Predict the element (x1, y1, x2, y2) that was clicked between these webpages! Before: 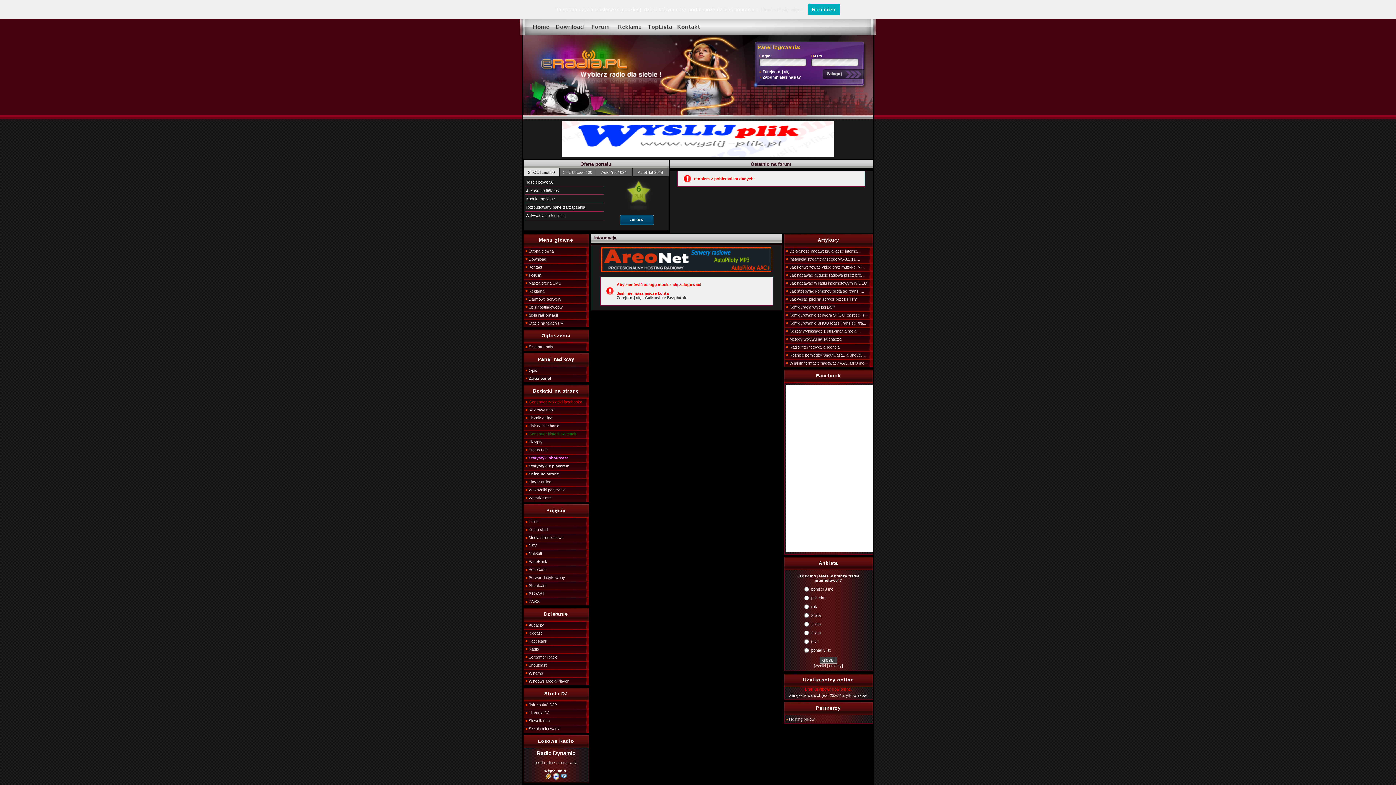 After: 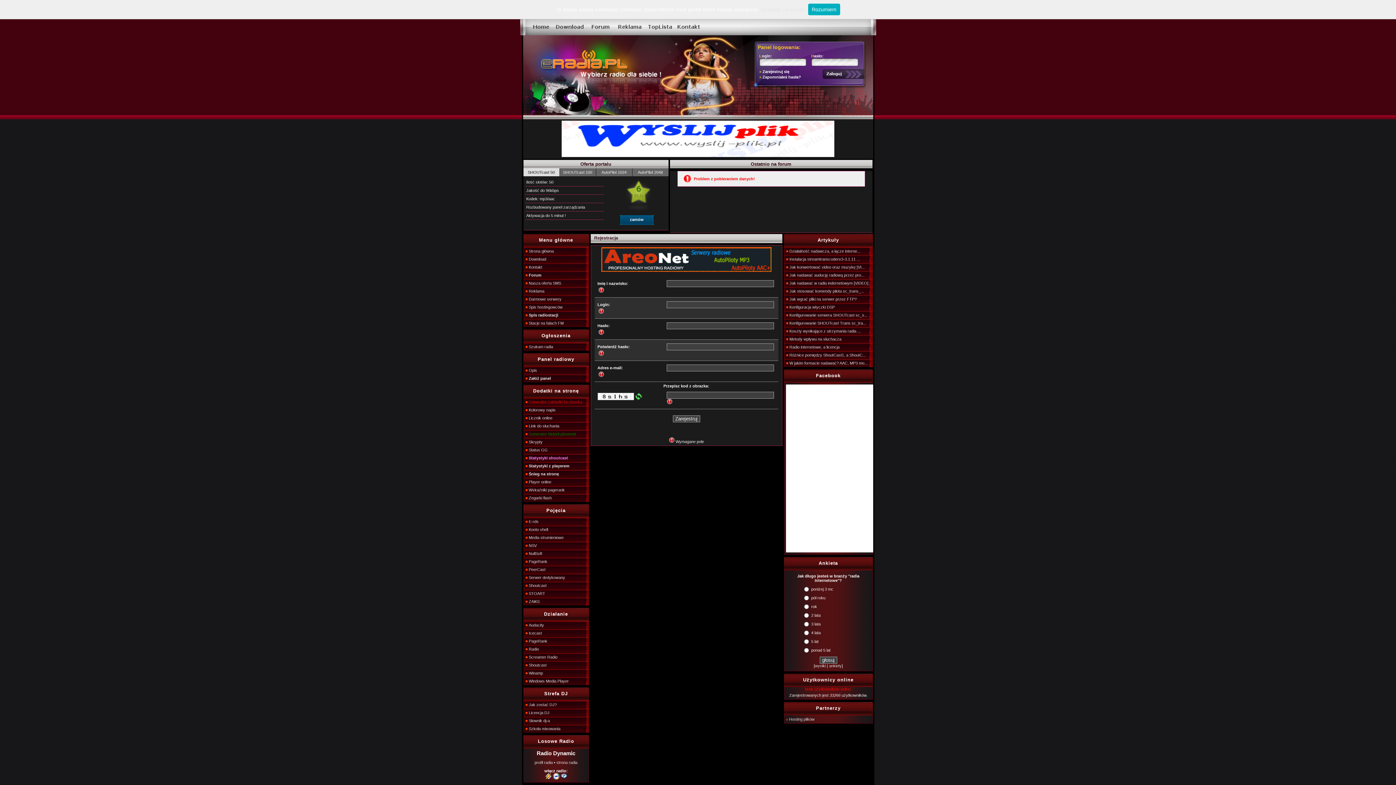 Action: label: » Zarejestruj się bbox: (759, 69, 801, 74)